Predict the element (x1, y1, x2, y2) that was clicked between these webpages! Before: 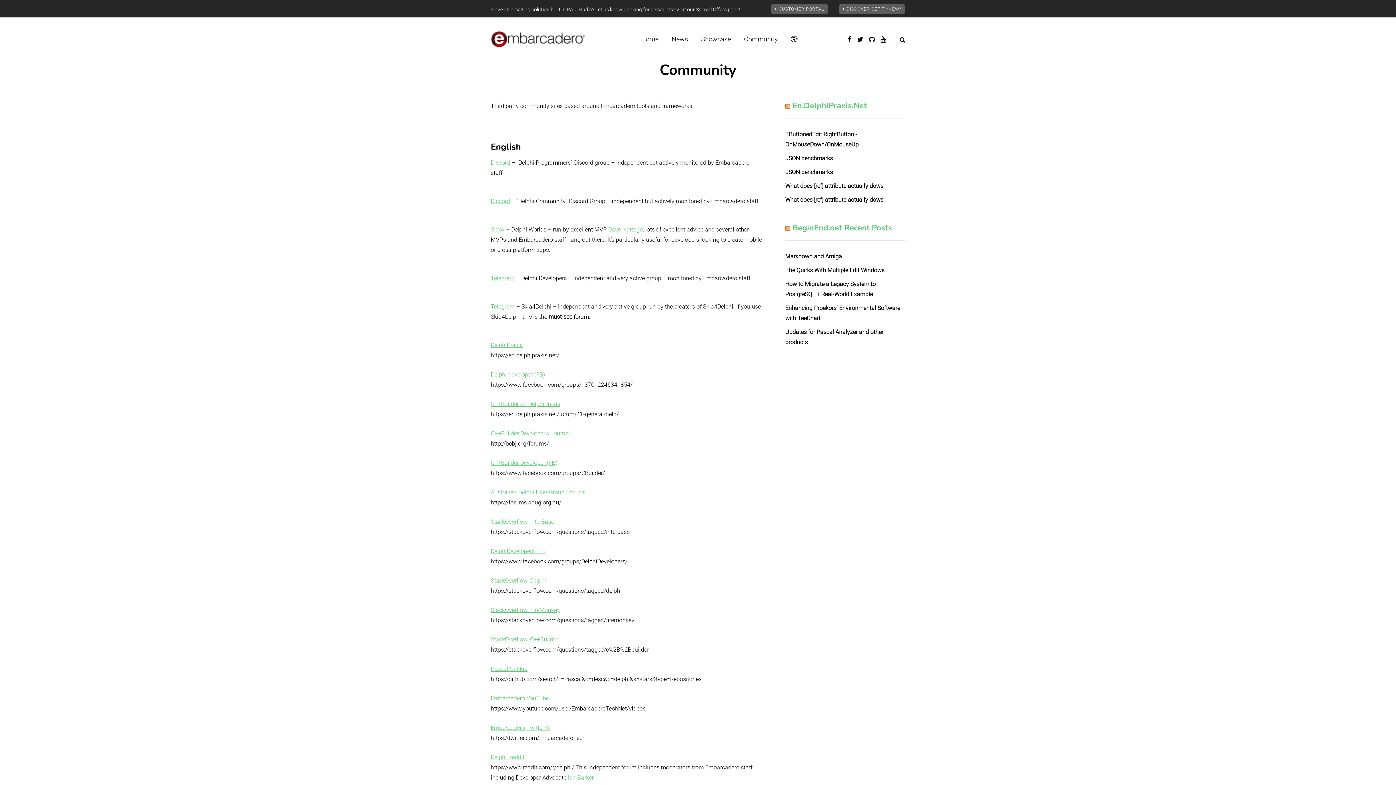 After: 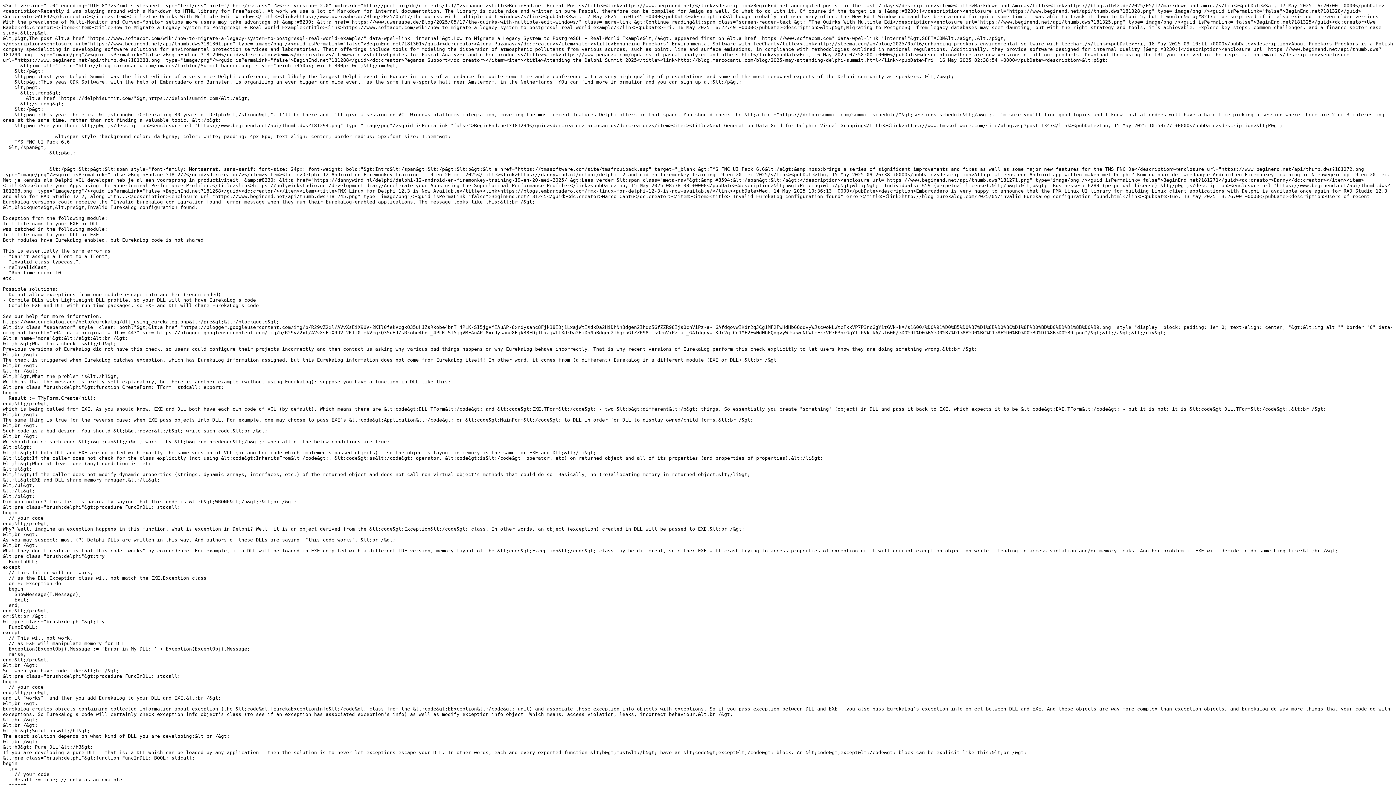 Action: bbox: (785, 222, 790, 233)